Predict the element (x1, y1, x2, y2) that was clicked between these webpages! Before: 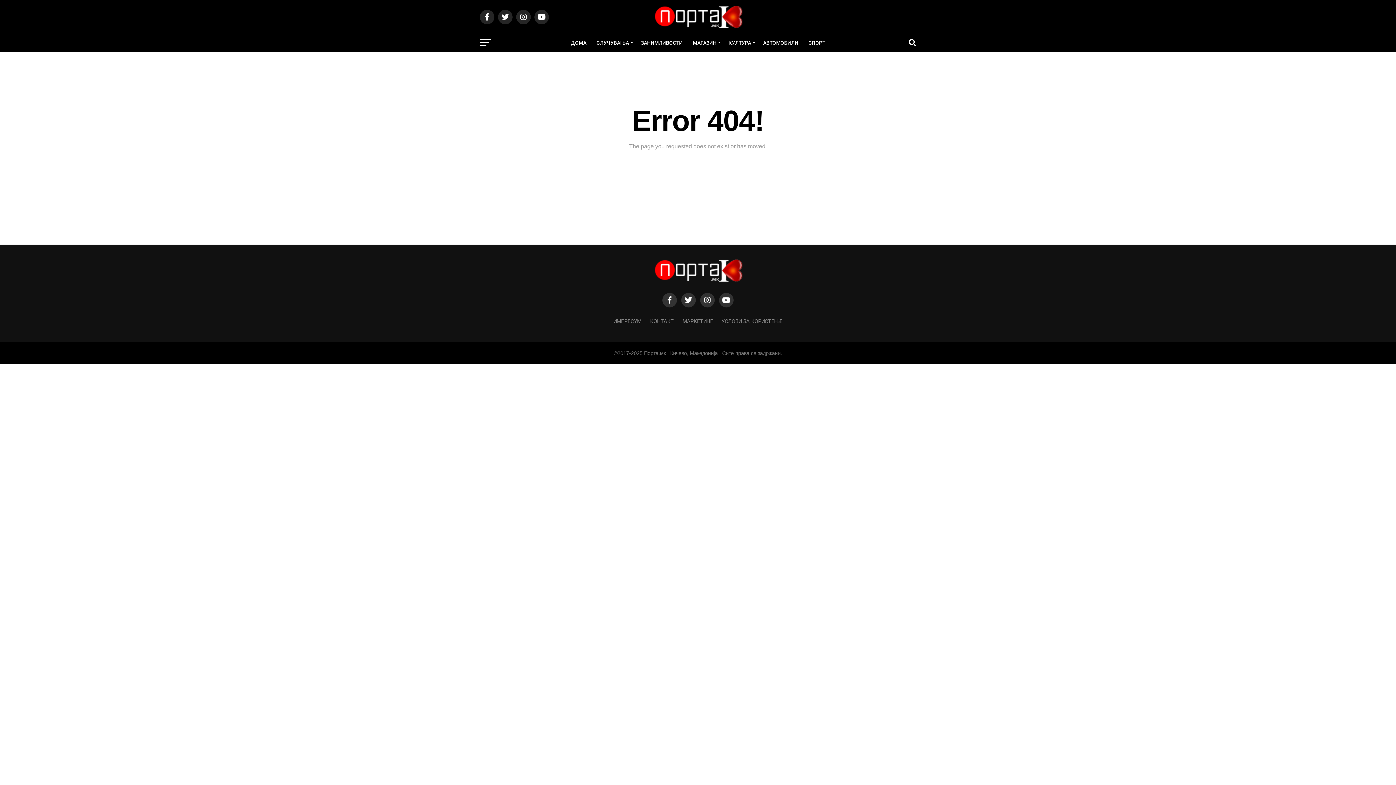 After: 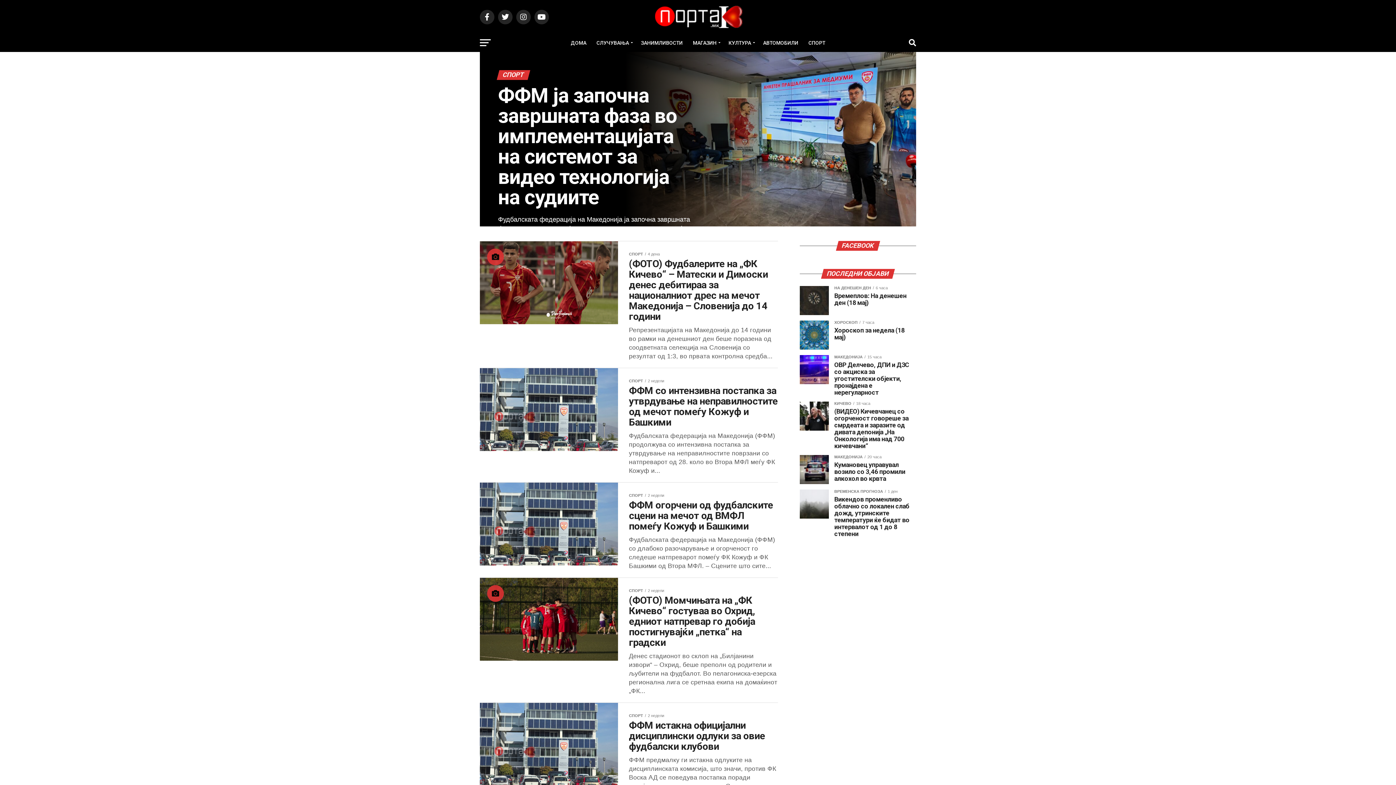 Action: bbox: (804, 33, 829, 52) label: СПОРТ